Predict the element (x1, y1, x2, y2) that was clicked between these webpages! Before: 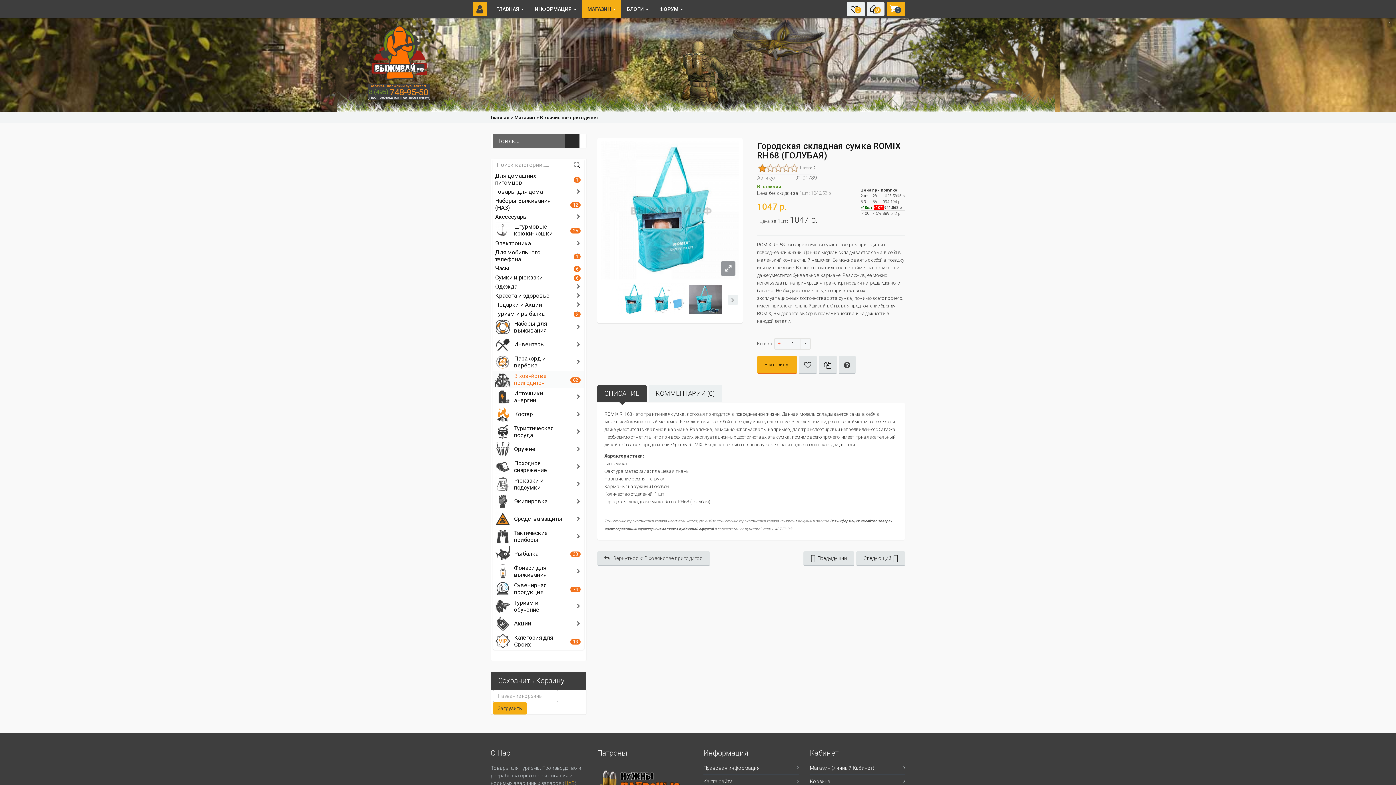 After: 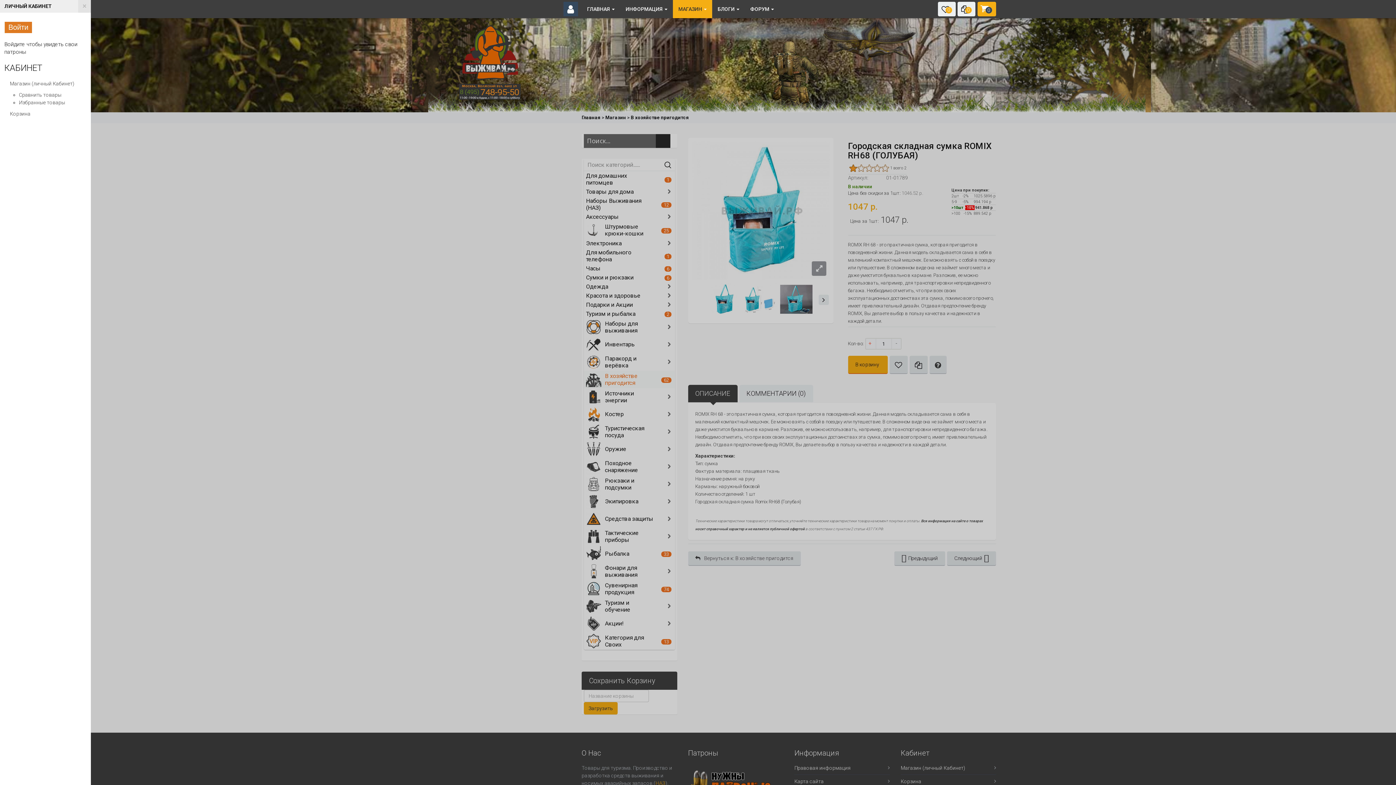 Action: bbox: (472, 1, 487, 16)